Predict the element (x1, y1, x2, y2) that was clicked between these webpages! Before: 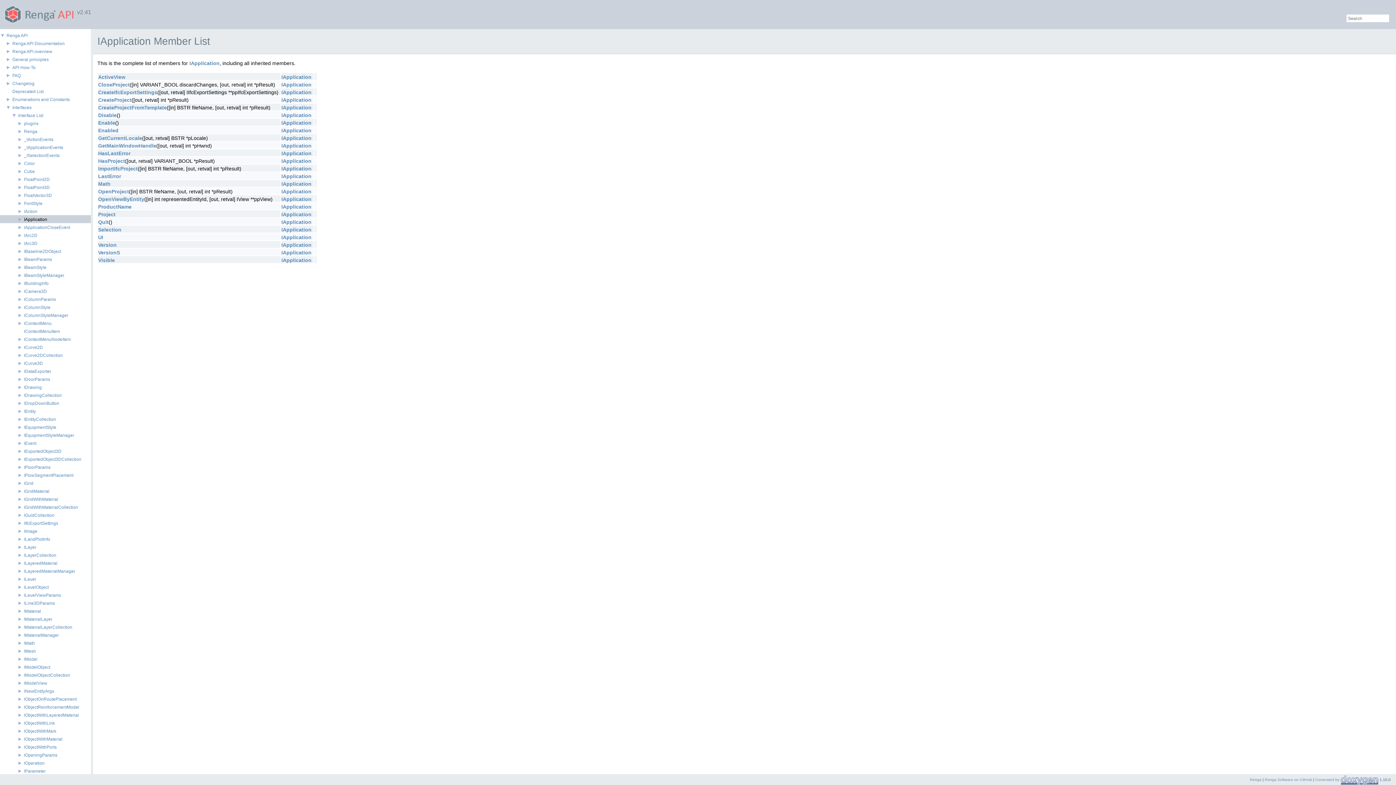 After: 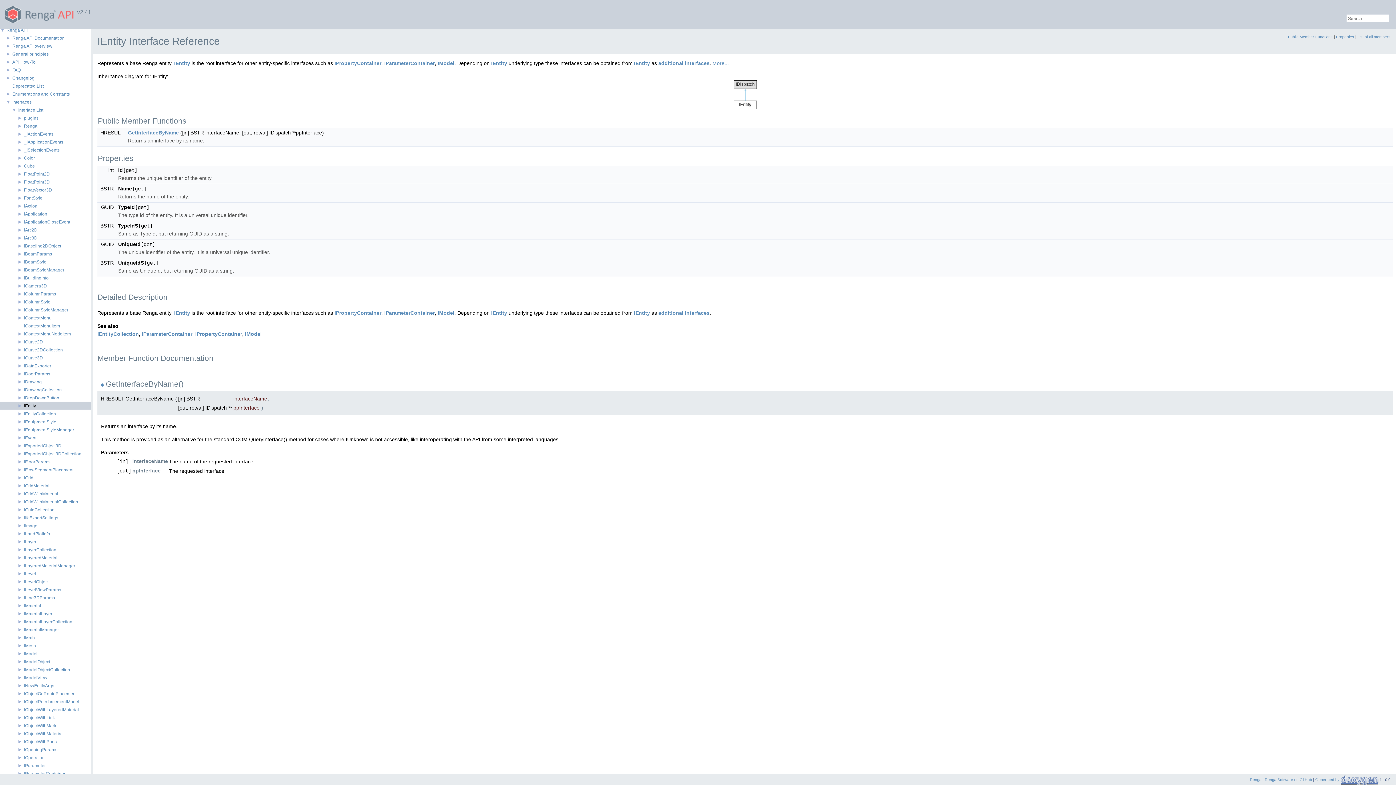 Action: bbox: (23, 408, 36, 414) label: IEntity